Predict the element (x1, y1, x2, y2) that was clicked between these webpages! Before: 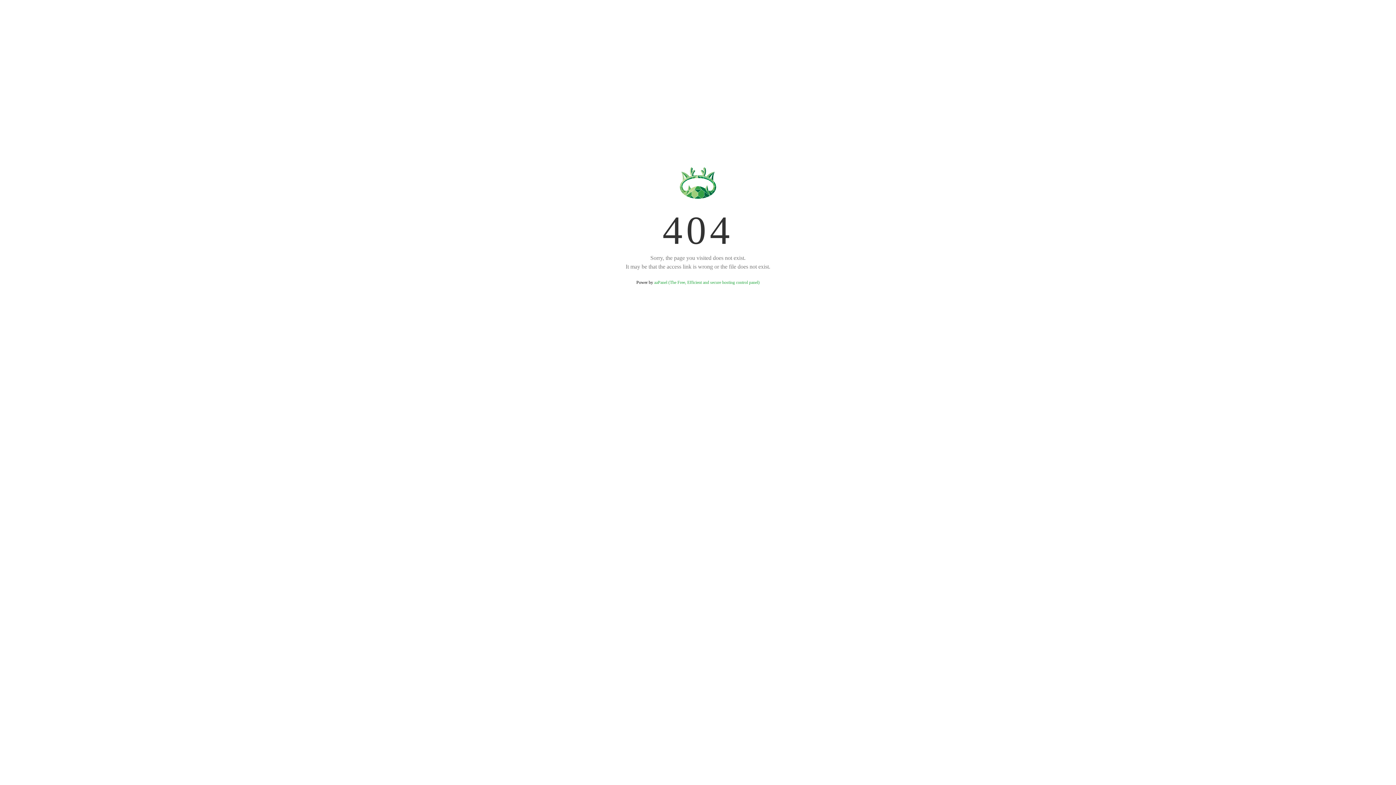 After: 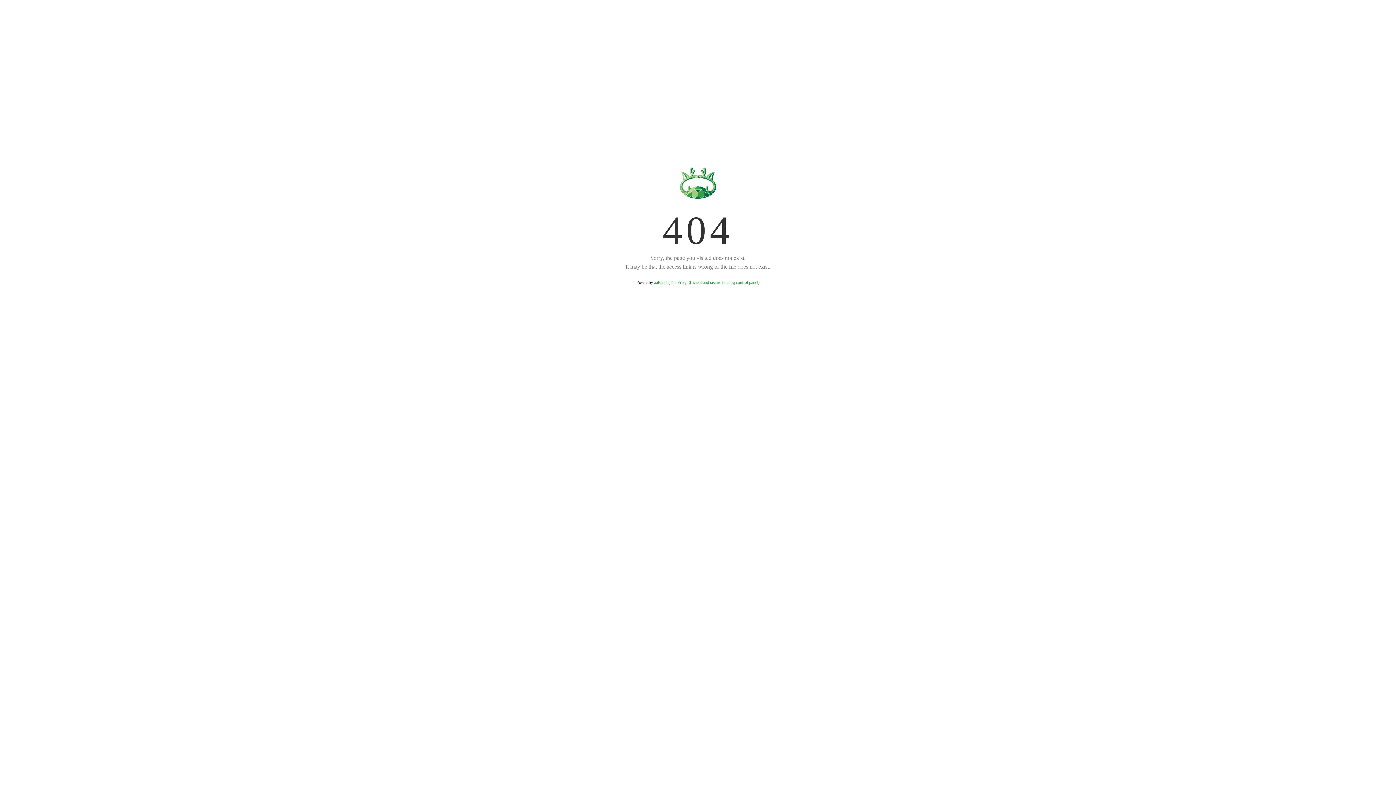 Action: label: aaPanel (The Free, Efficient and secure hosting control panel) bbox: (654, 280, 759, 285)